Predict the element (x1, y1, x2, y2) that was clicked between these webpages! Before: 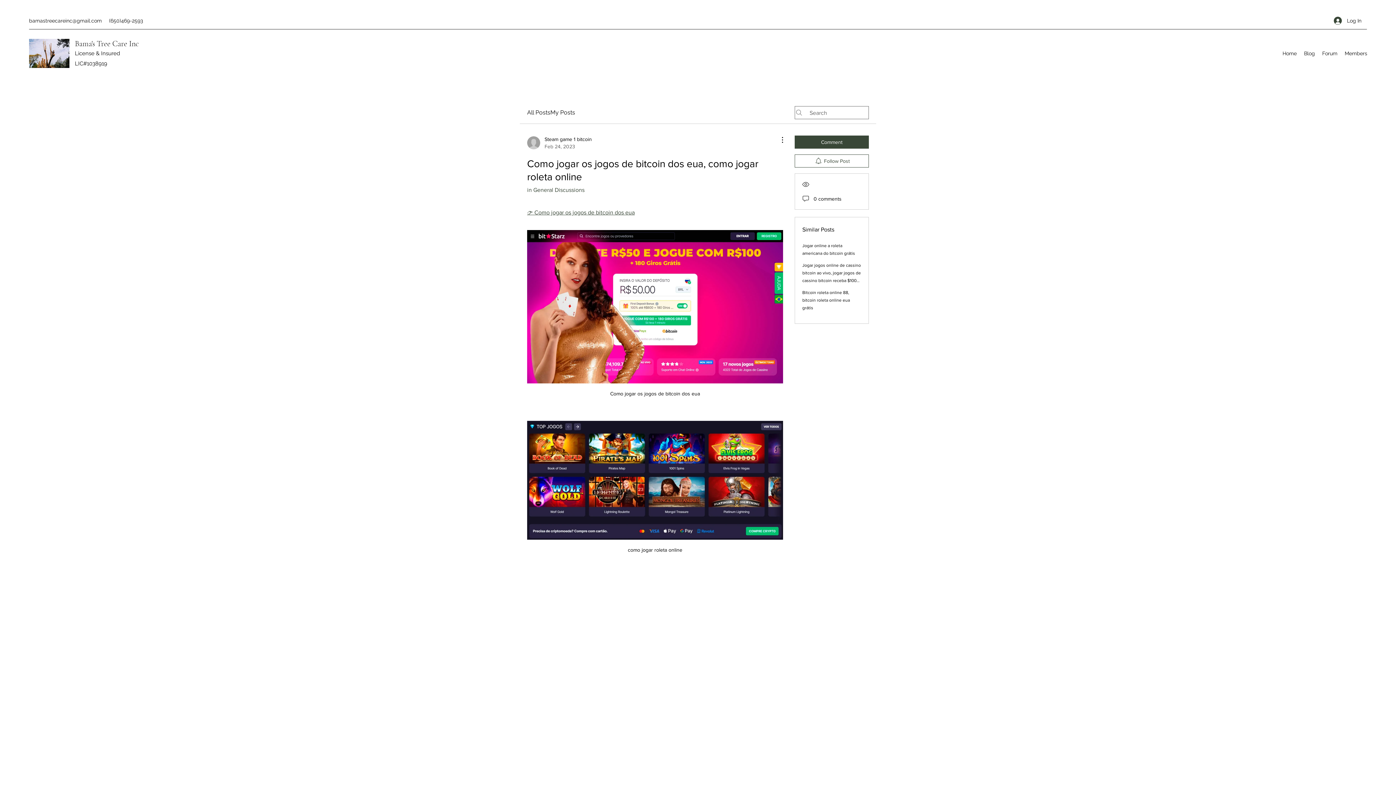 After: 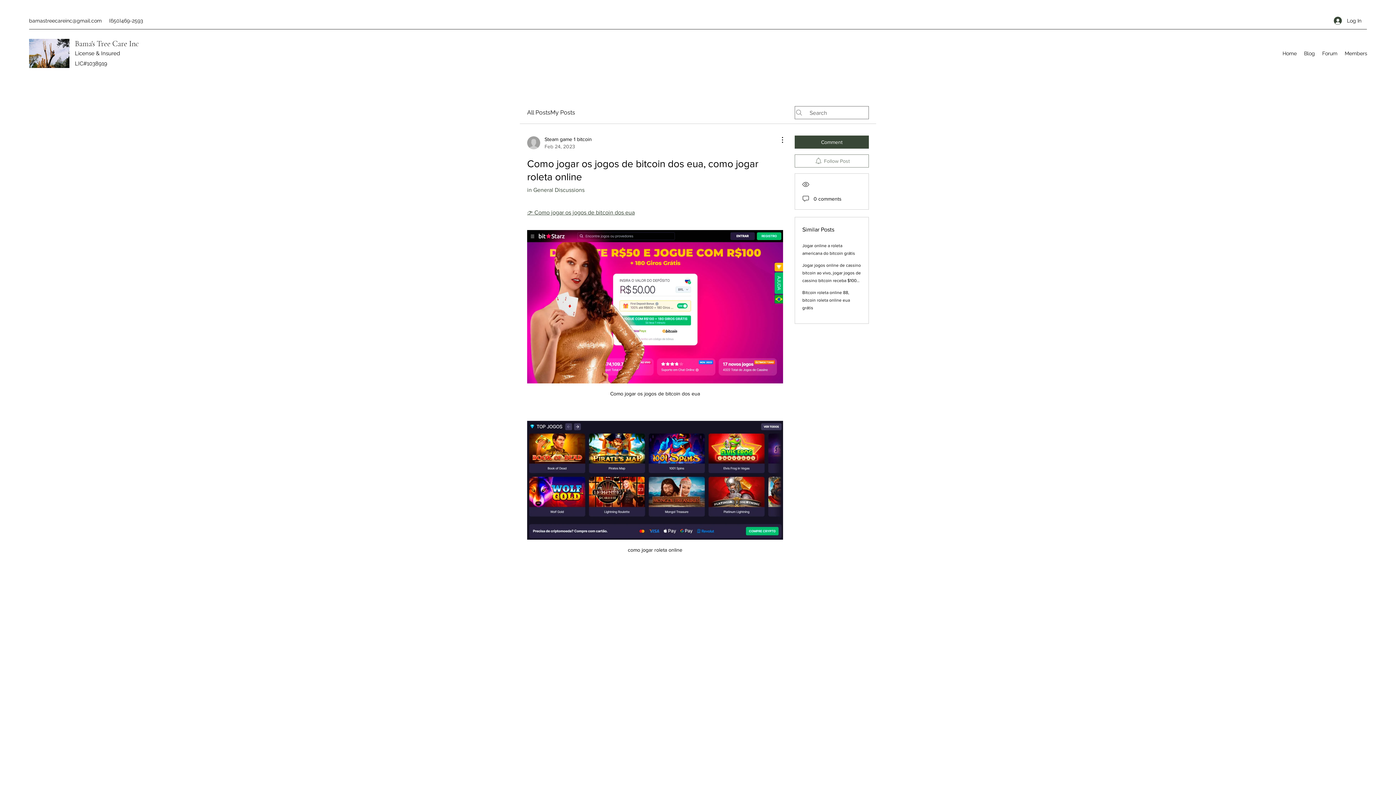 Action: bbox: (794, 154, 869, 167) label: Follow Post